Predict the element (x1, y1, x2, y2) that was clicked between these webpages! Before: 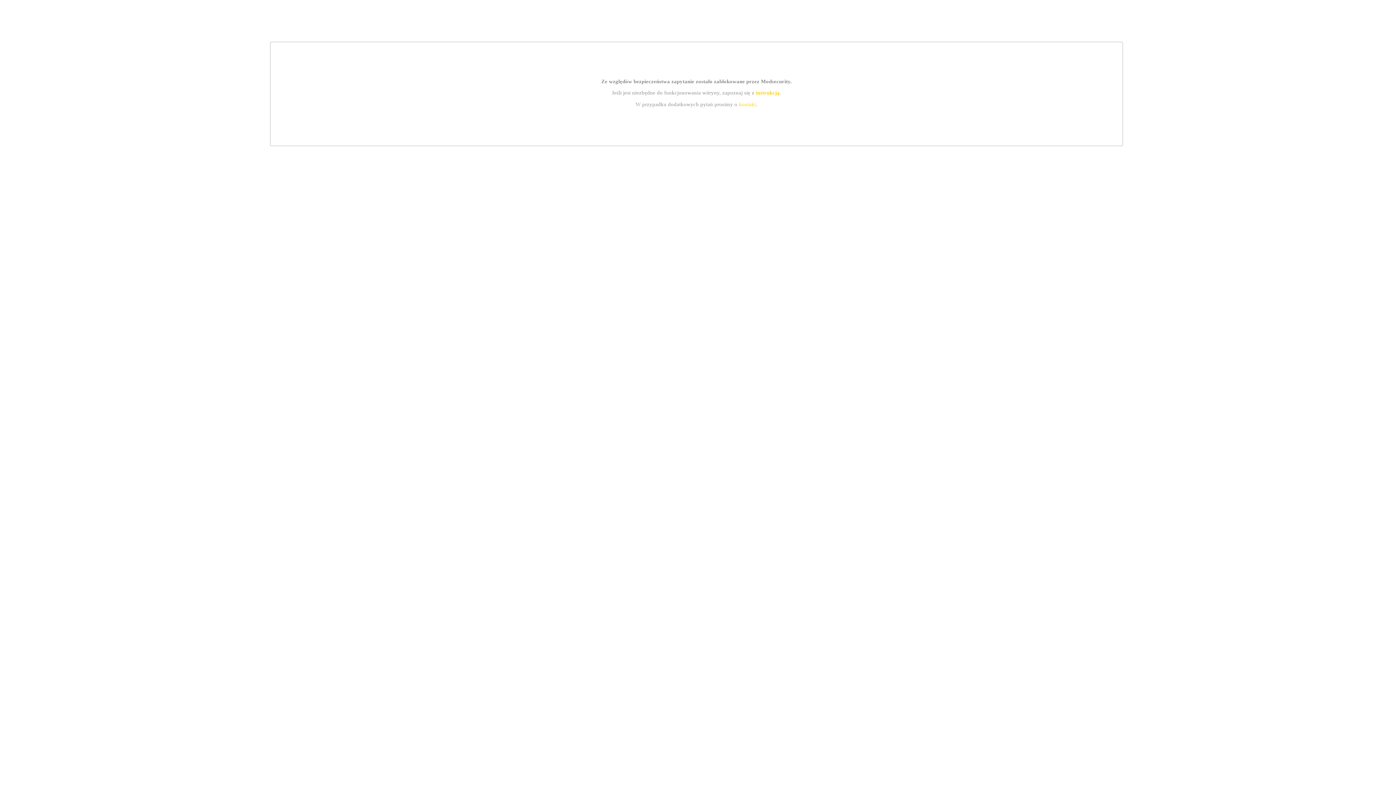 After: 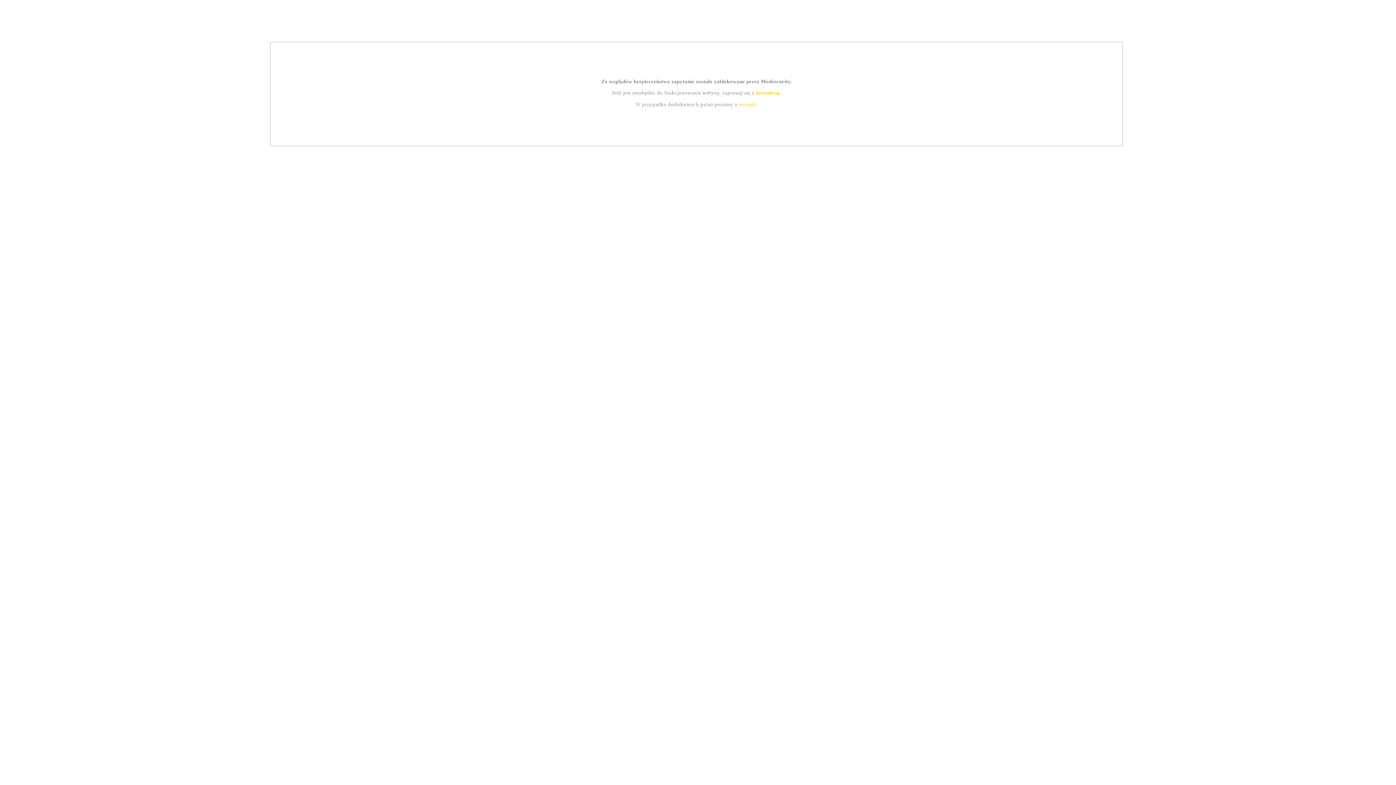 Action: bbox: (755, 89, 779, 95) label: instrukcją